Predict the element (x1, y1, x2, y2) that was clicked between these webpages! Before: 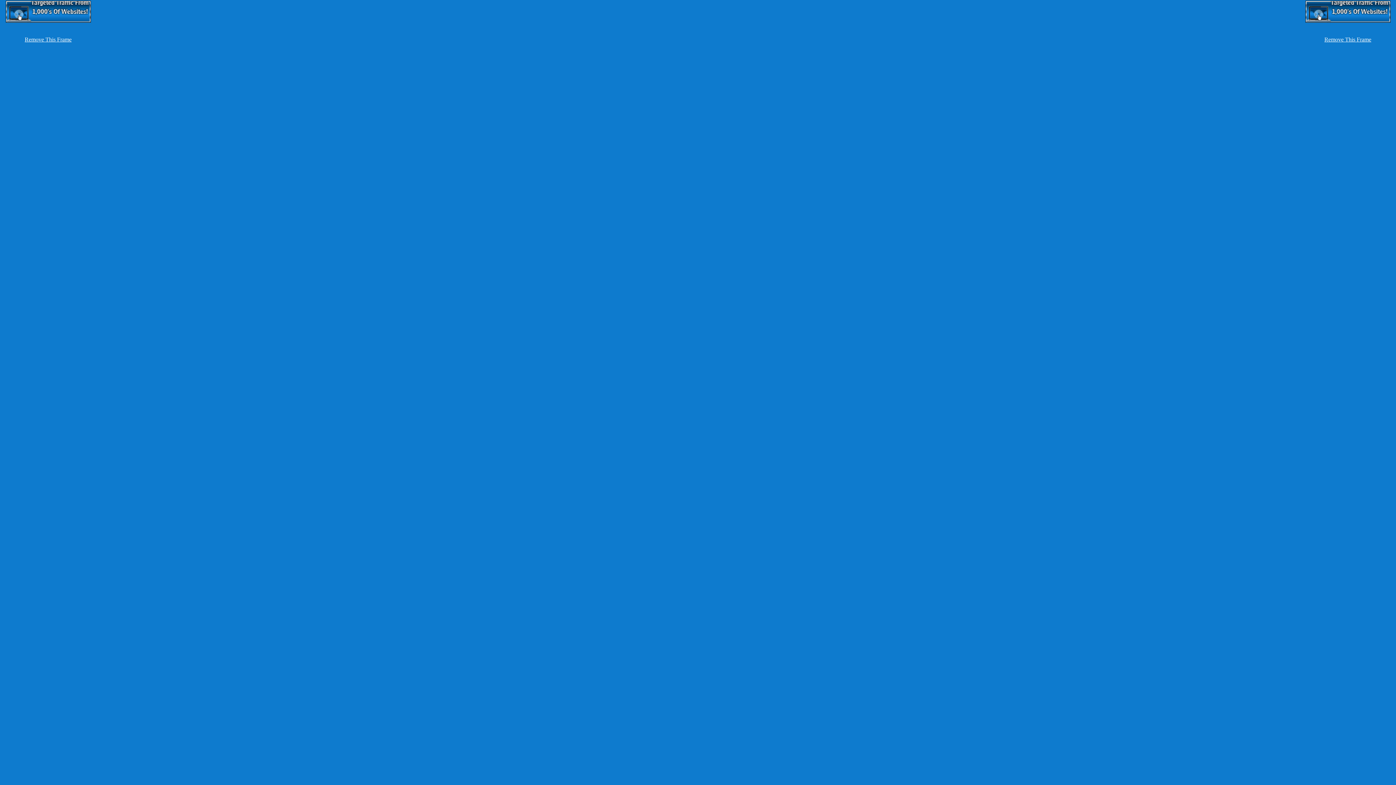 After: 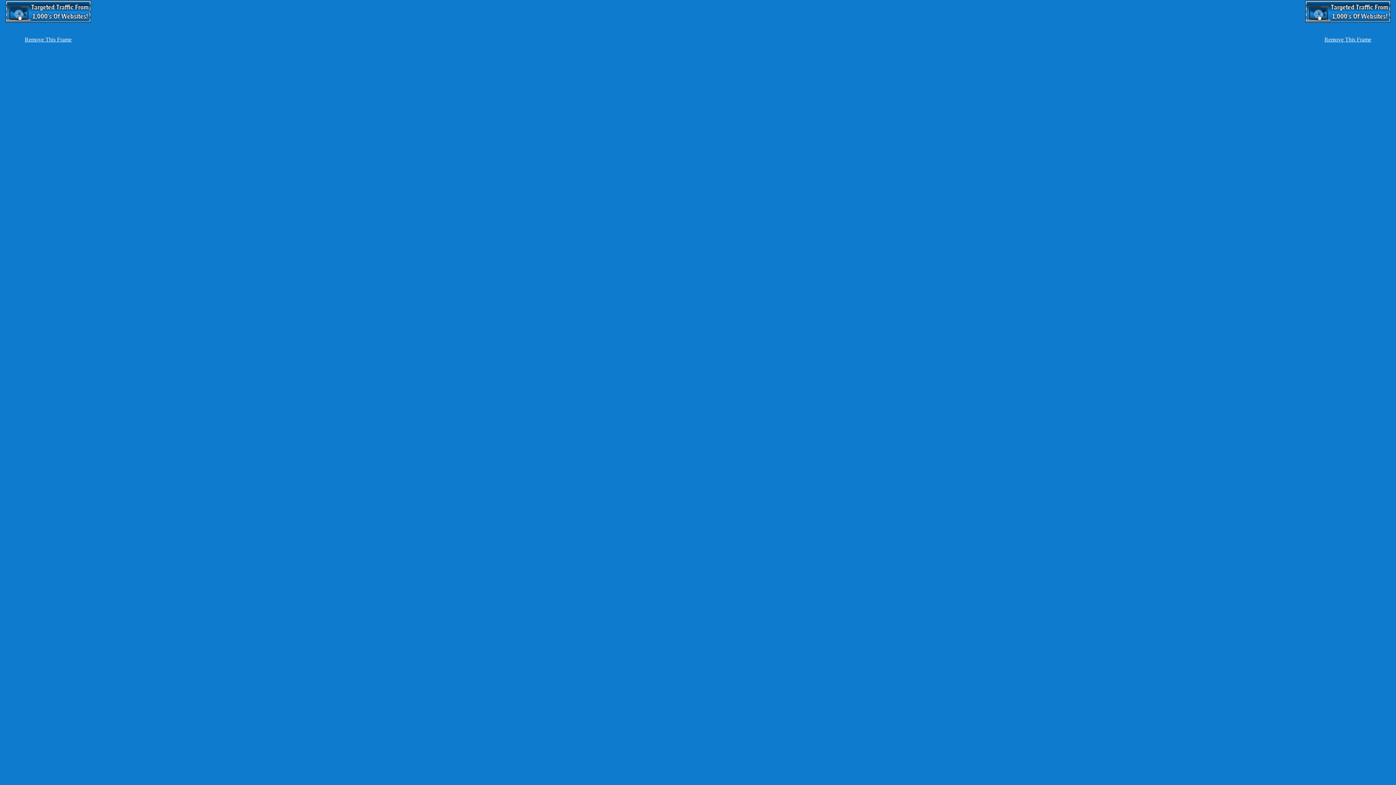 Action: bbox: (5, 17, 90, 23)